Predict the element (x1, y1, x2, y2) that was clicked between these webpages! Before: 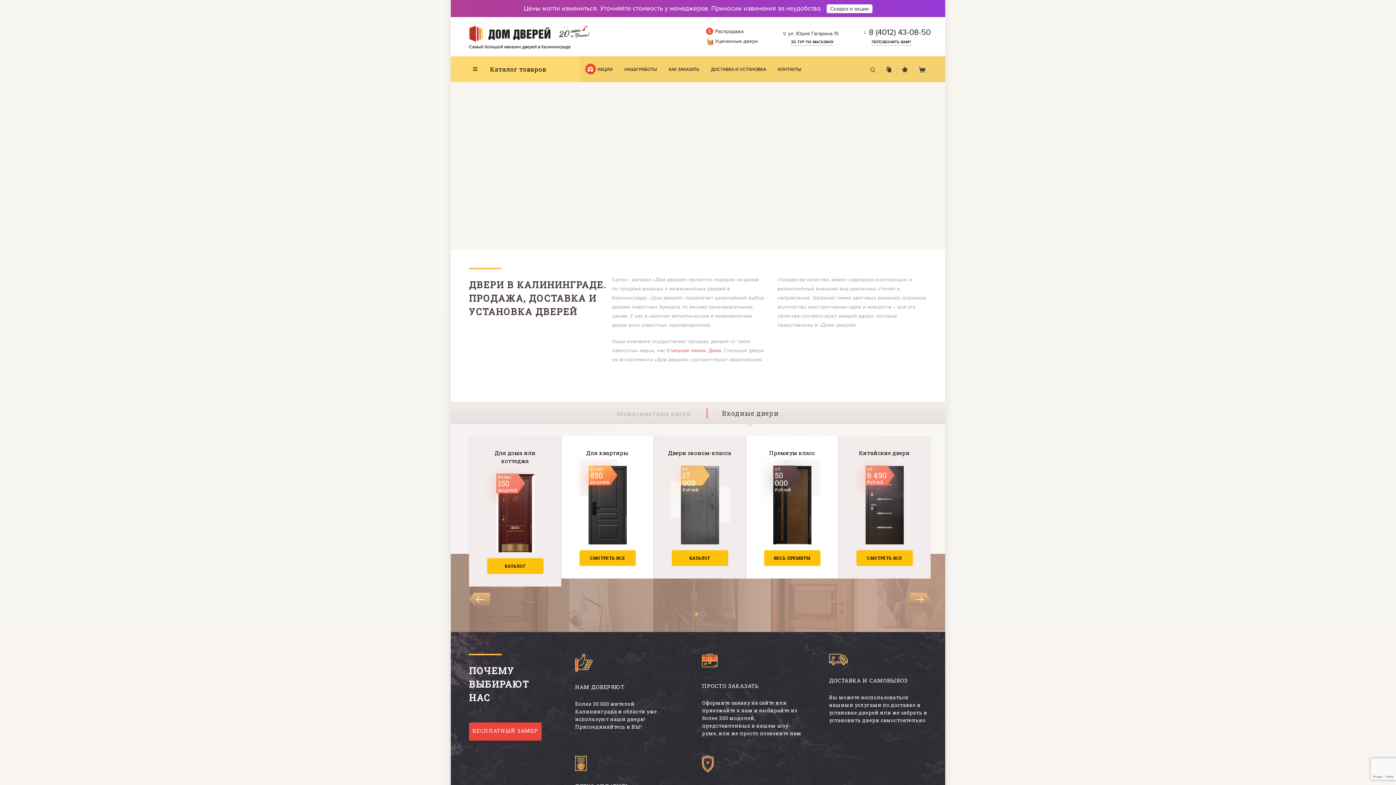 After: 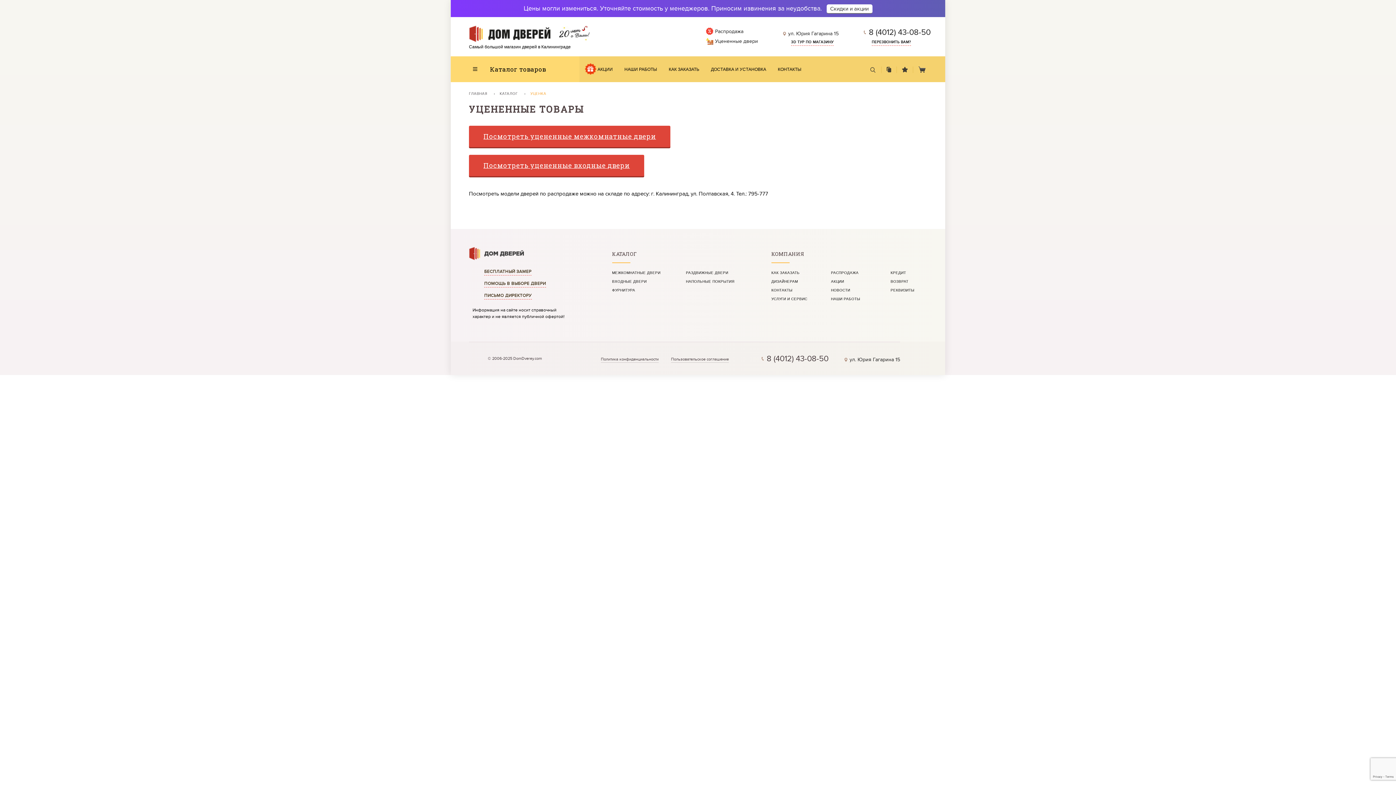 Action: bbox: (706, 37, 758, 45) label: Уцененные двери